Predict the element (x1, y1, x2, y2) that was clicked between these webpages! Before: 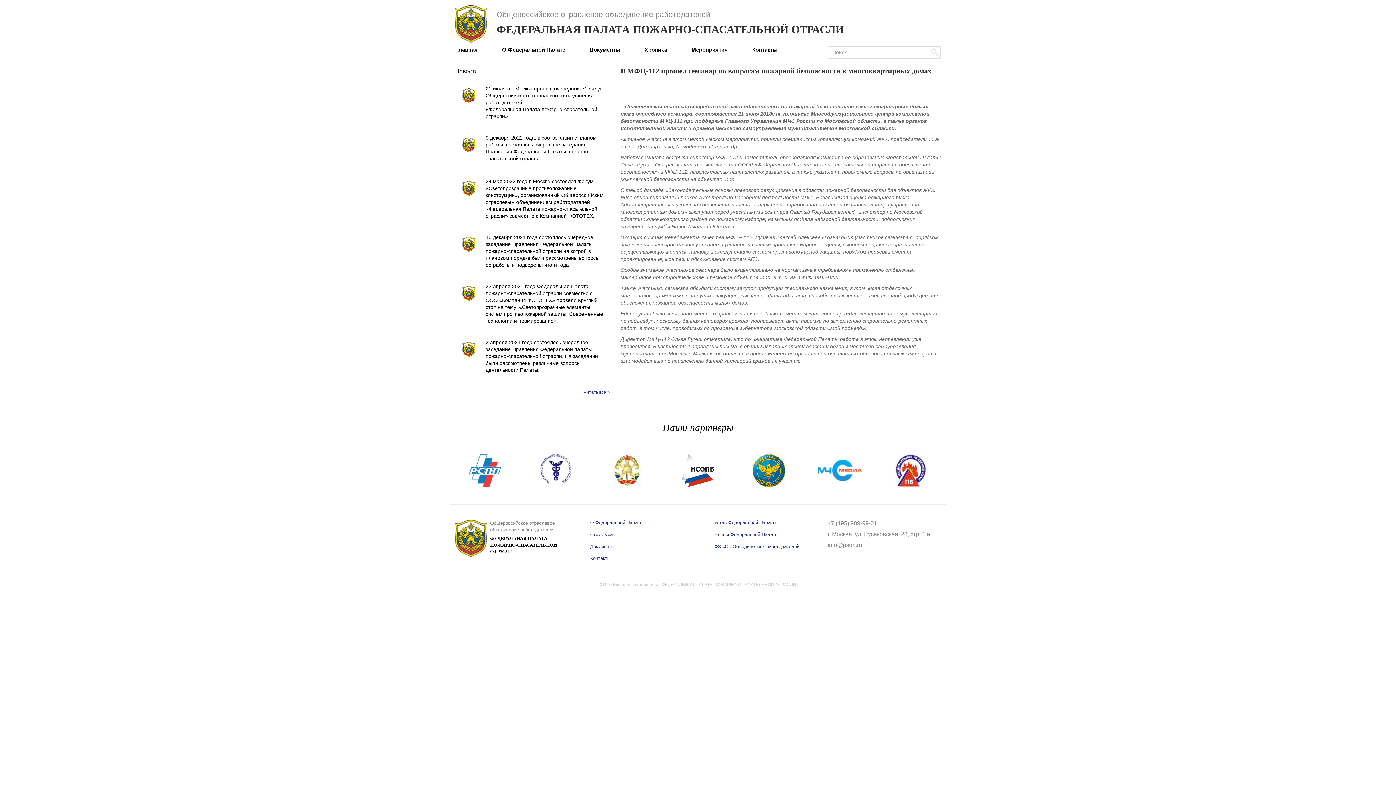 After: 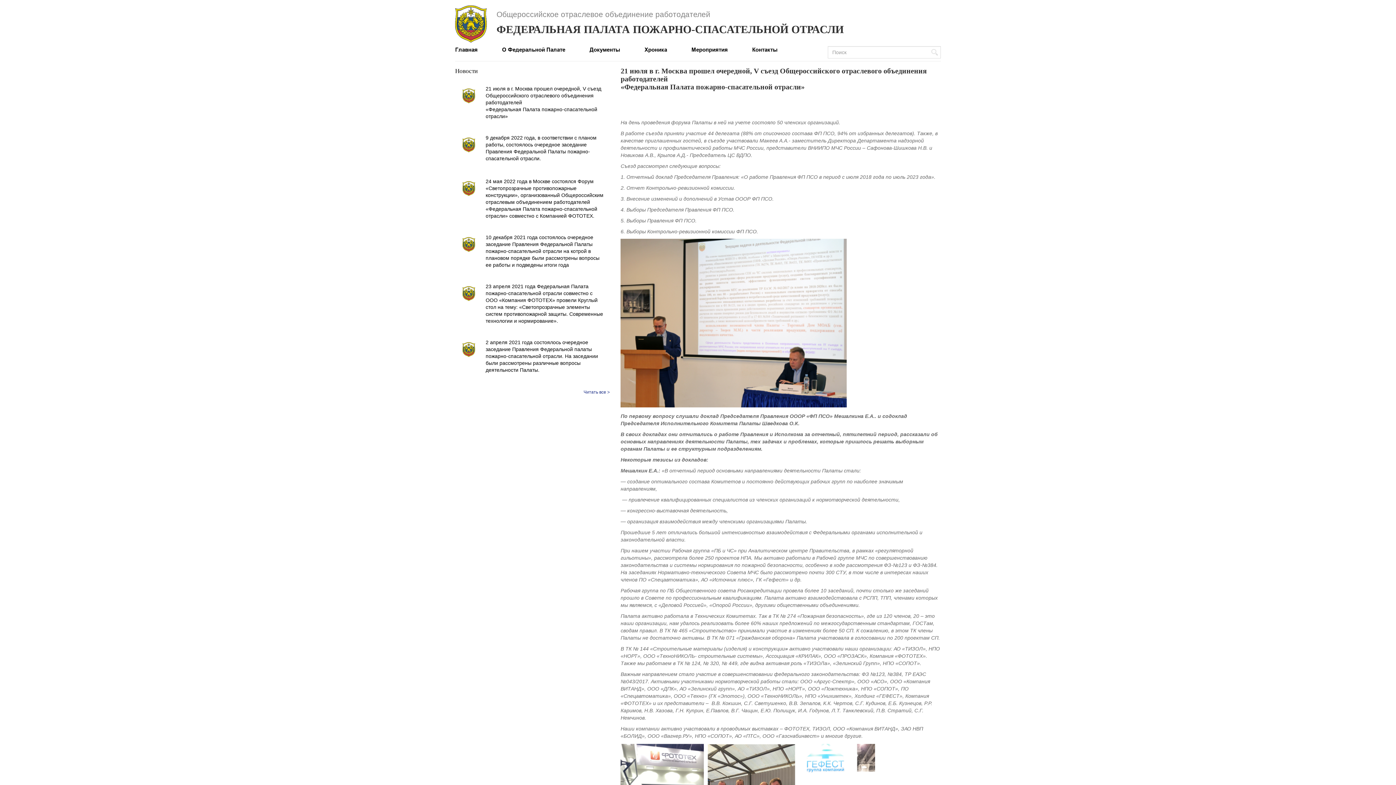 Action: label: 21 июля в г. Москва прошел очередной, V съезд Общероссийского отраслевого объединения работодателей
«Федеральная Палата пожарно-спасательной отрасли» bbox: (485, 85, 604, 120)